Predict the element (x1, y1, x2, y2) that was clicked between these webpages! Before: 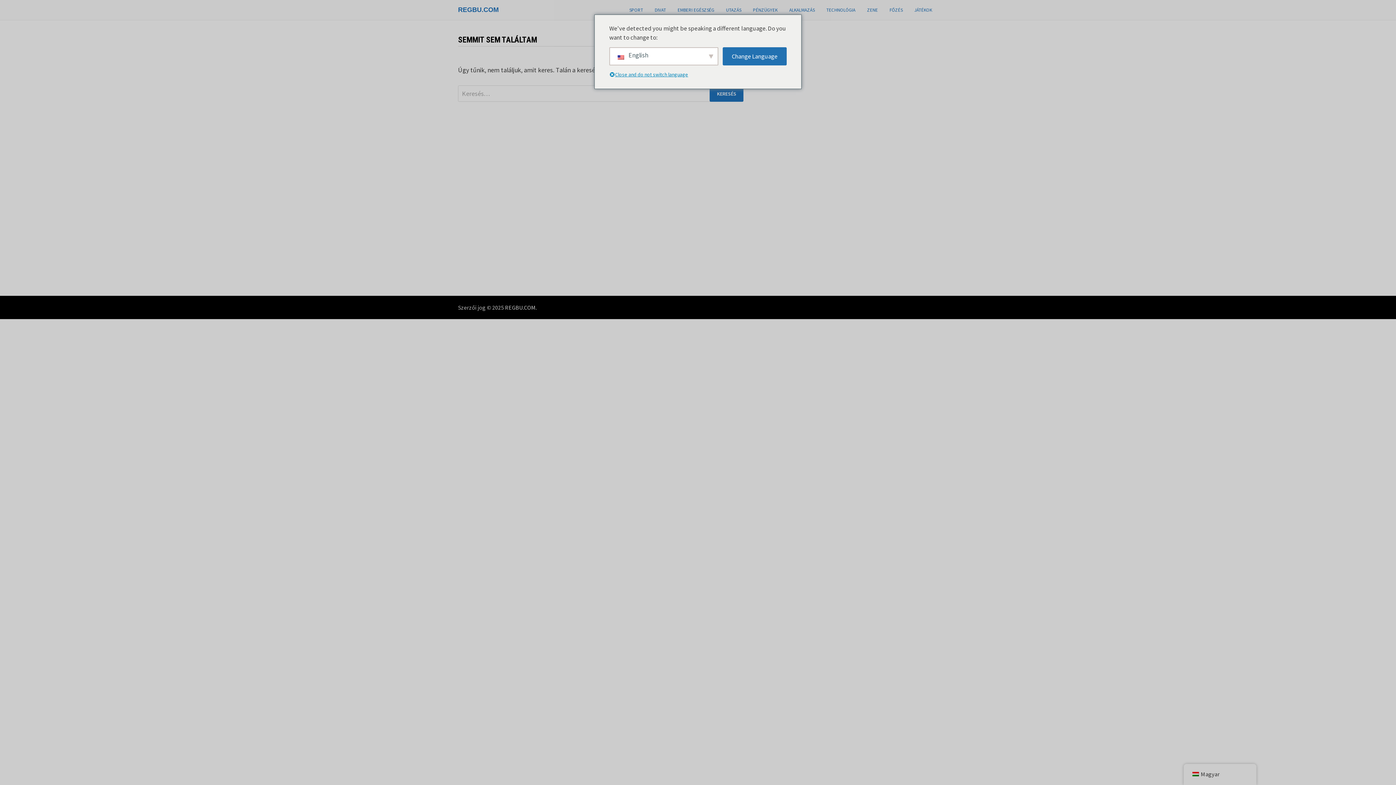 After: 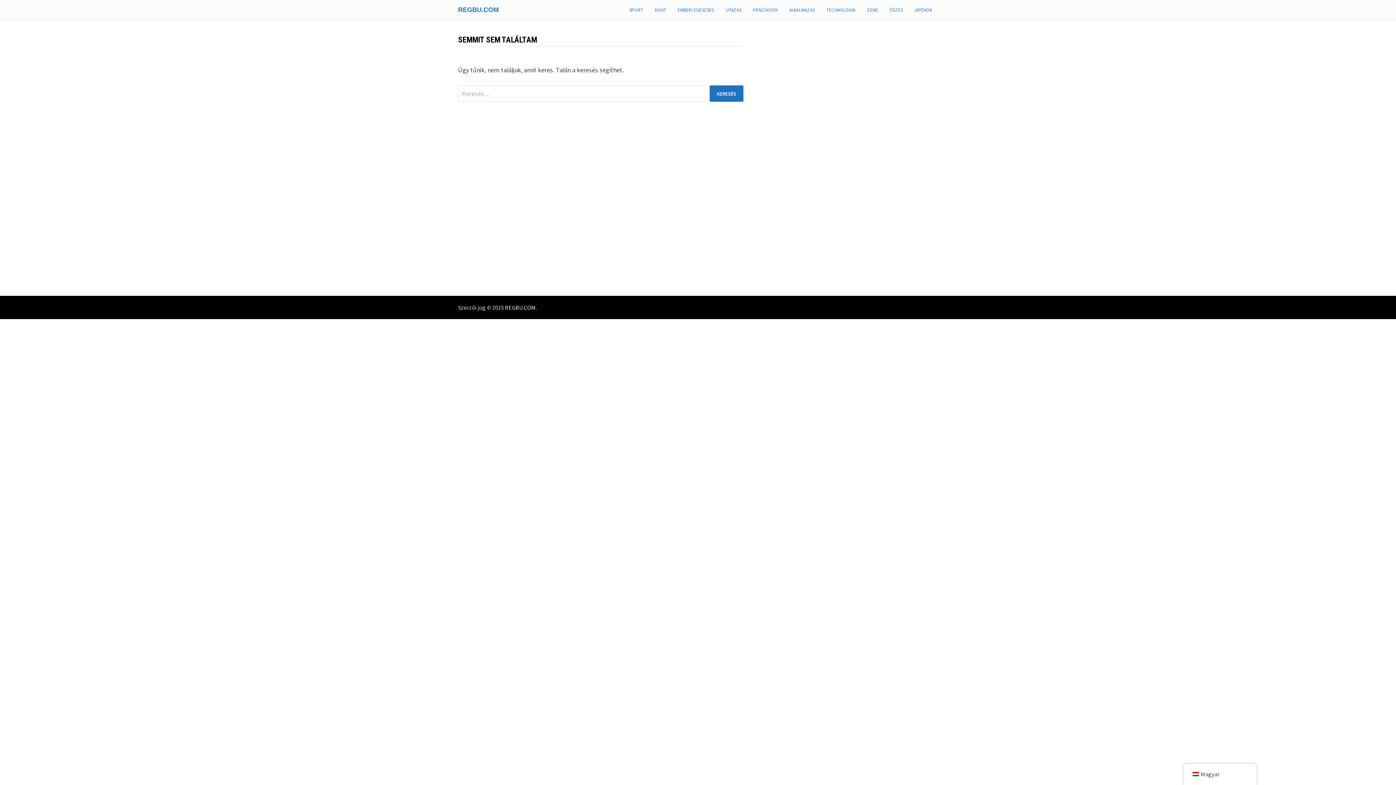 Action: bbox: (908, 0, 938, 20) label: JÁTÉKOK